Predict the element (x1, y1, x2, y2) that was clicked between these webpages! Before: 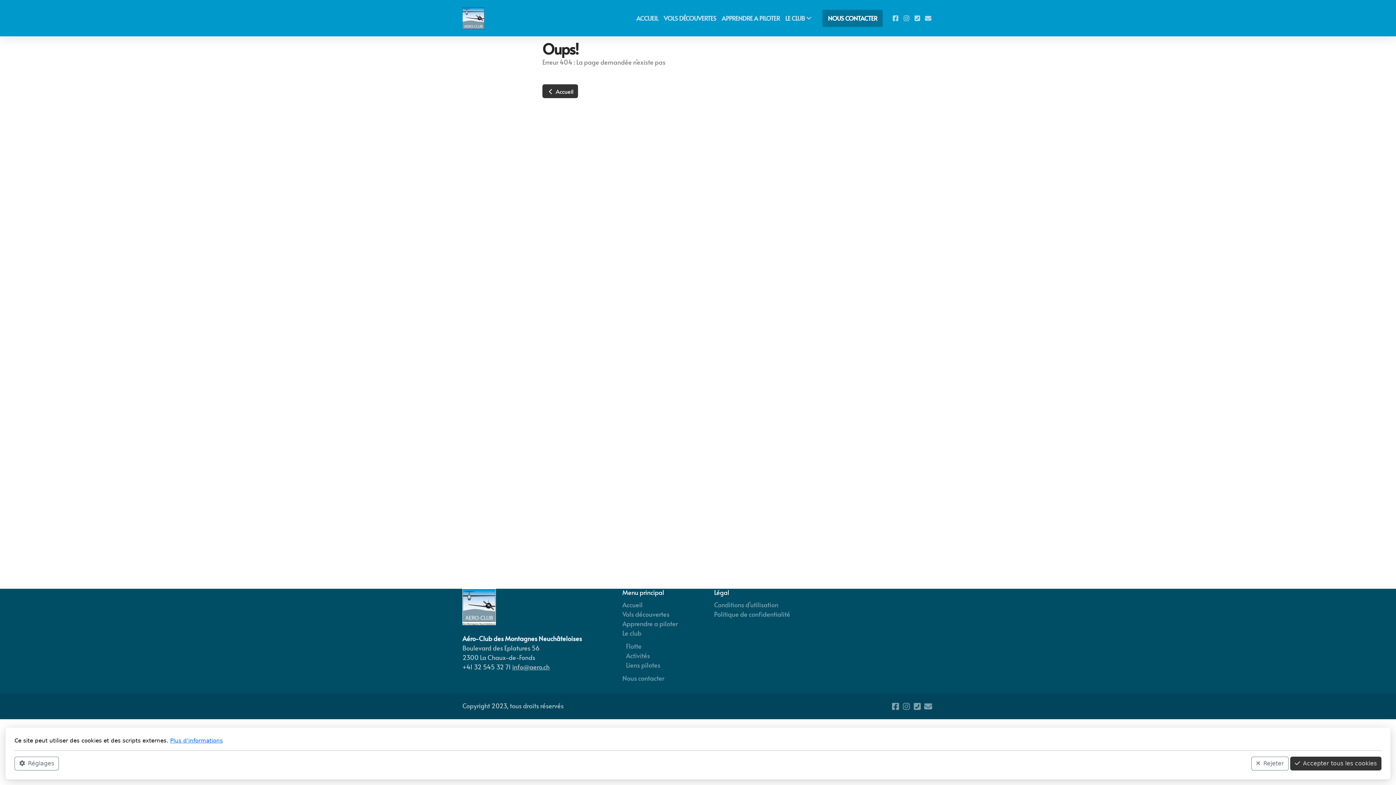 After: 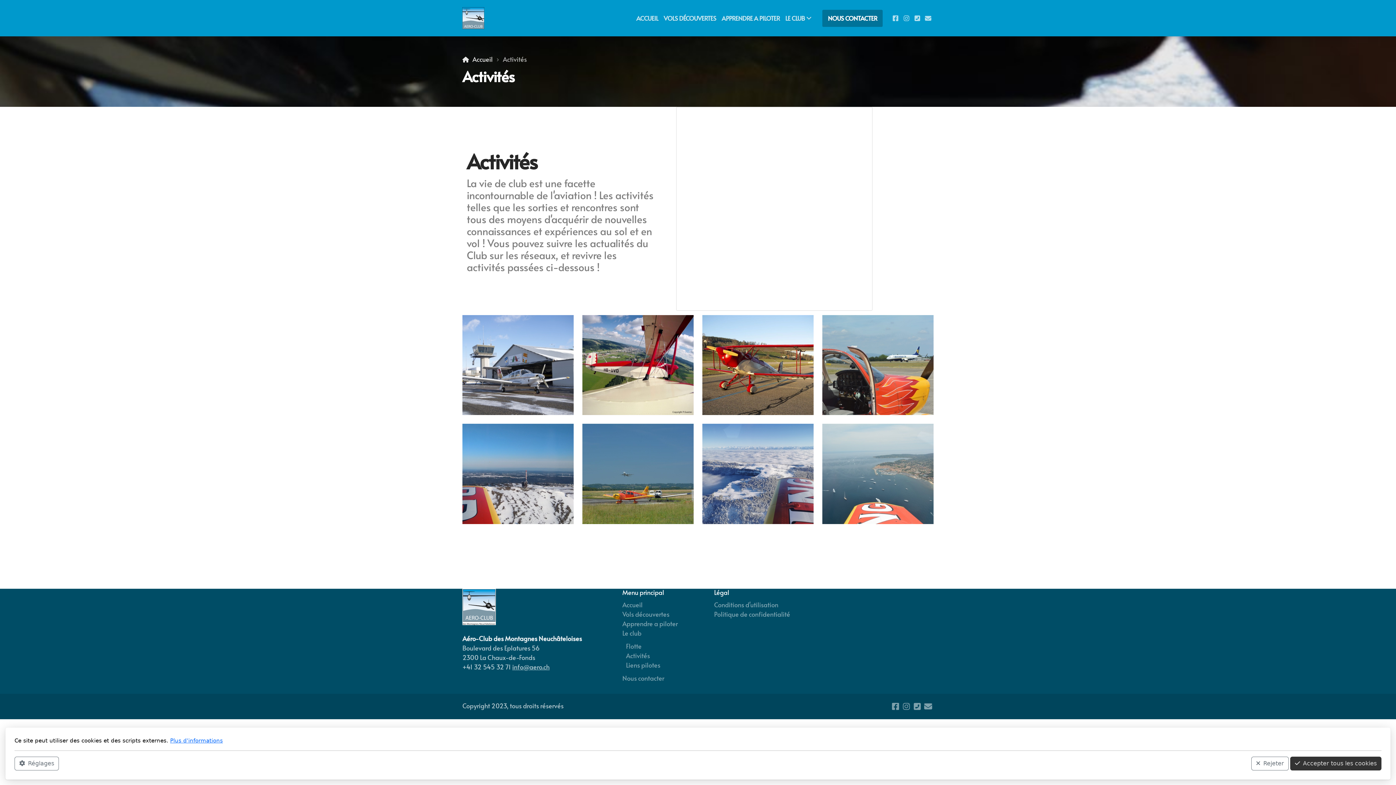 Action: bbox: (626, 651, 650, 660) label: Activités